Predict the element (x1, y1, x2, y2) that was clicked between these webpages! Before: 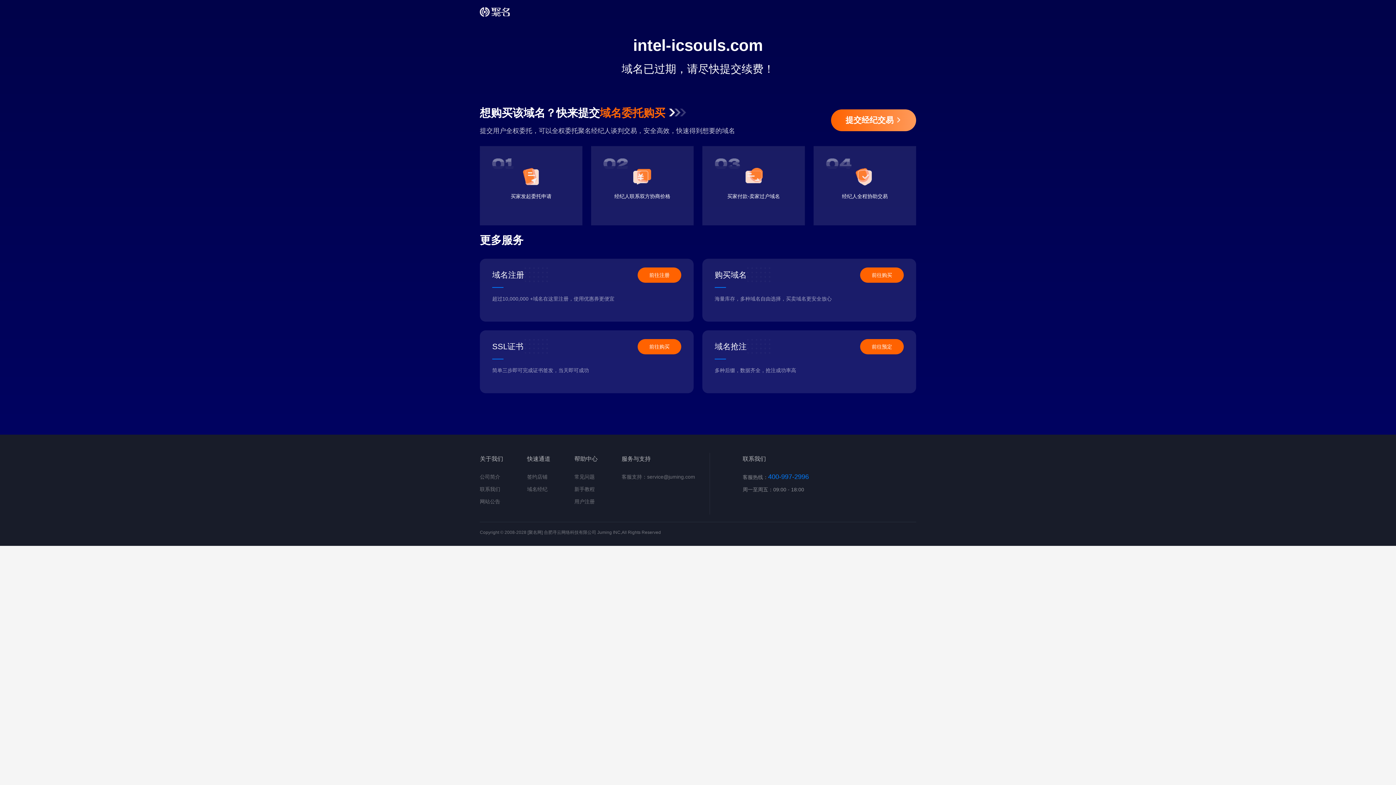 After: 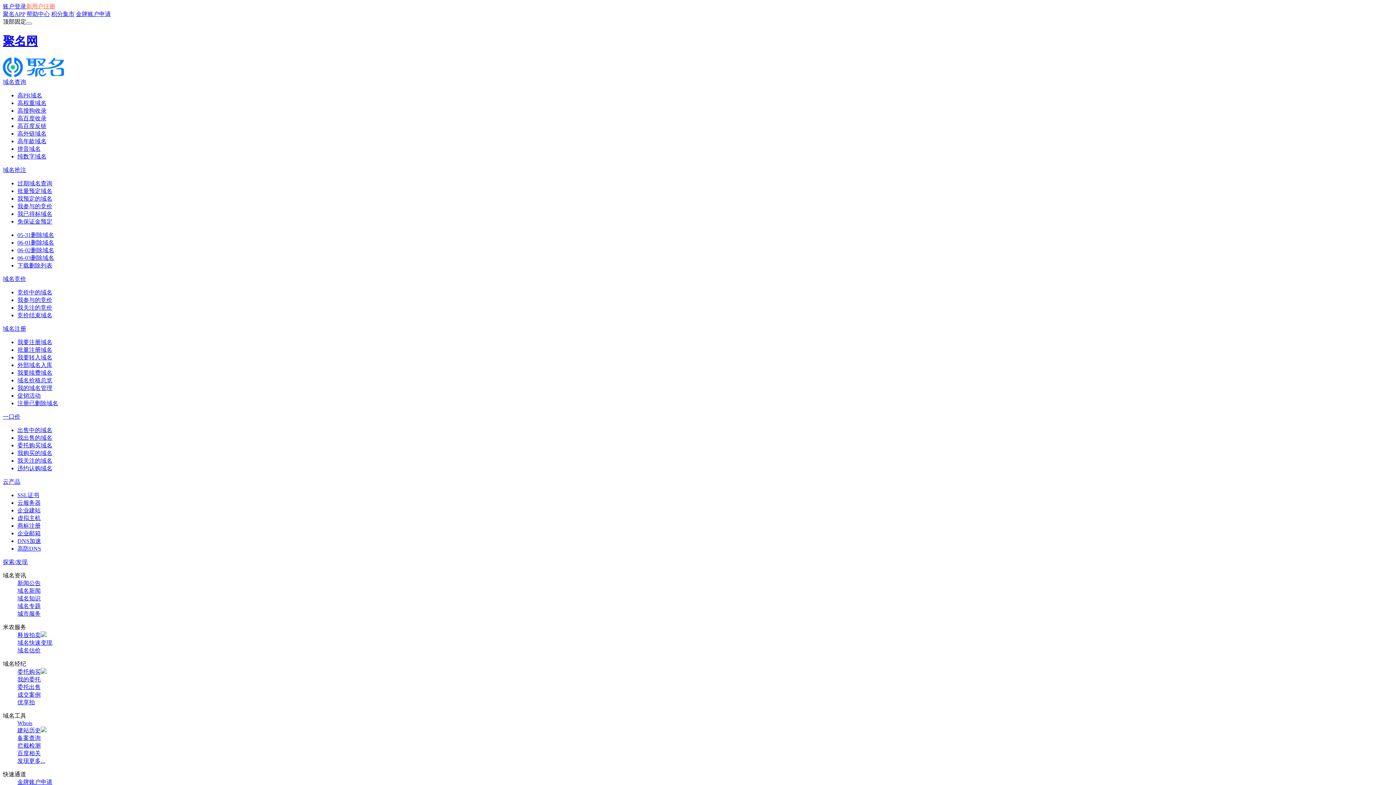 Action: label: 签约店铺 bbox: (527, 474, 547, 480)